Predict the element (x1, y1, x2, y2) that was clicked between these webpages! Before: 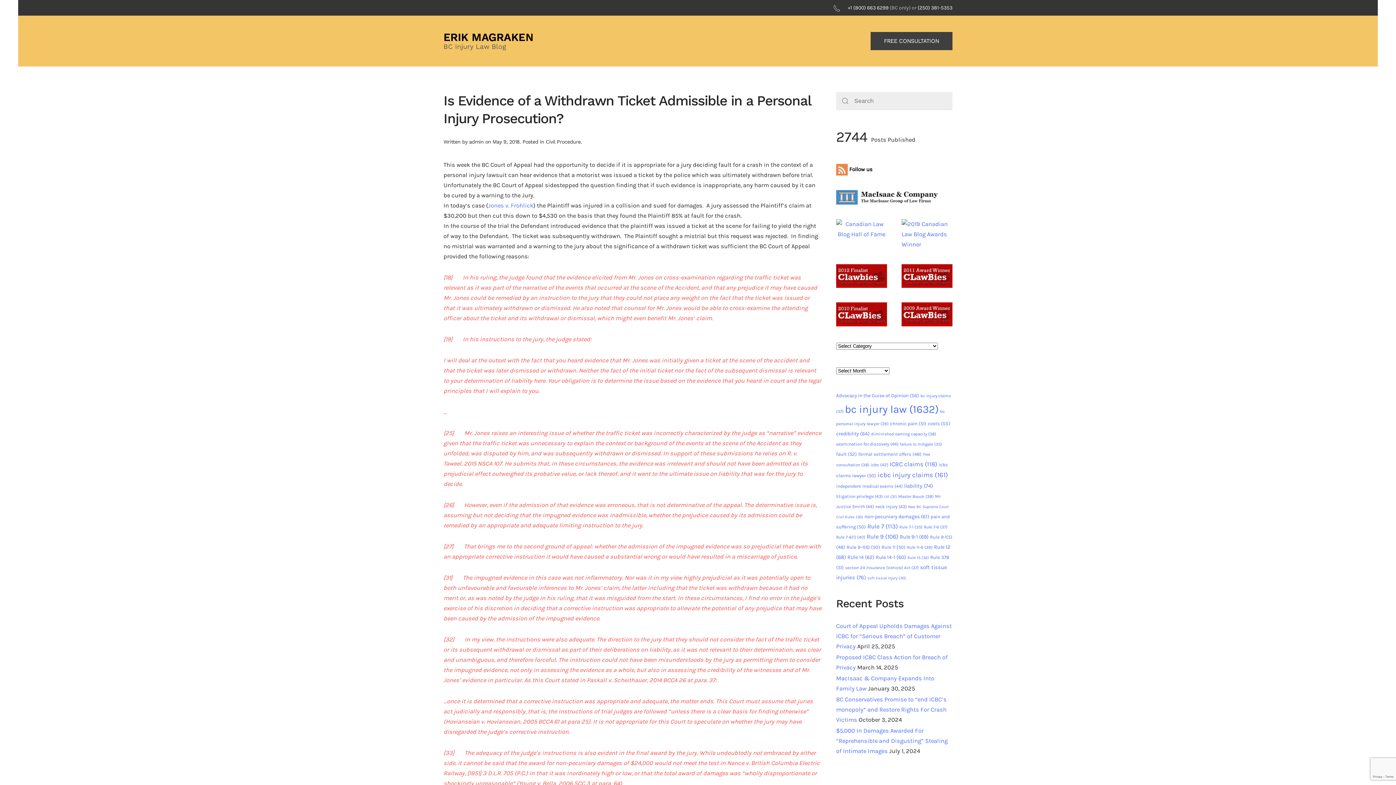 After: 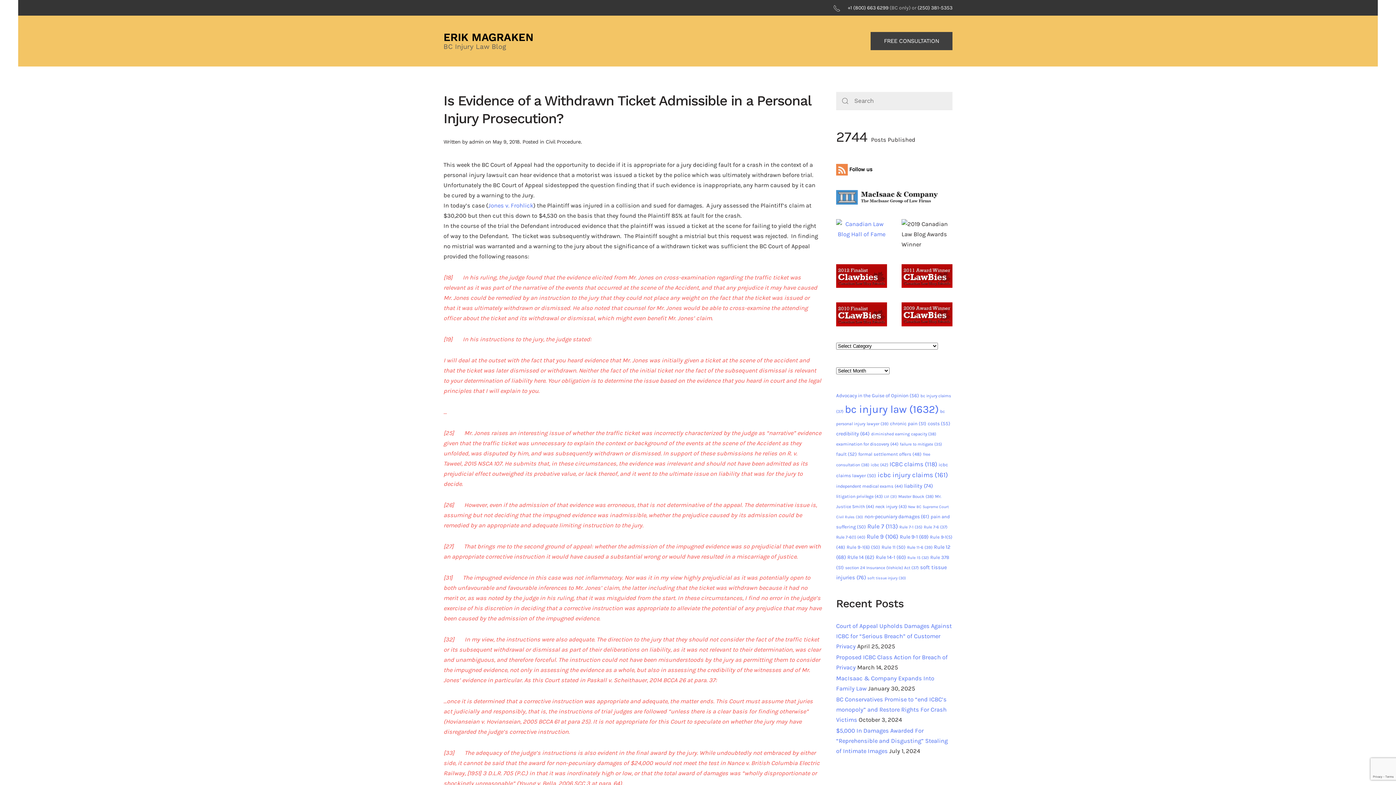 Action: bbox: (887, 219, 952, 249)